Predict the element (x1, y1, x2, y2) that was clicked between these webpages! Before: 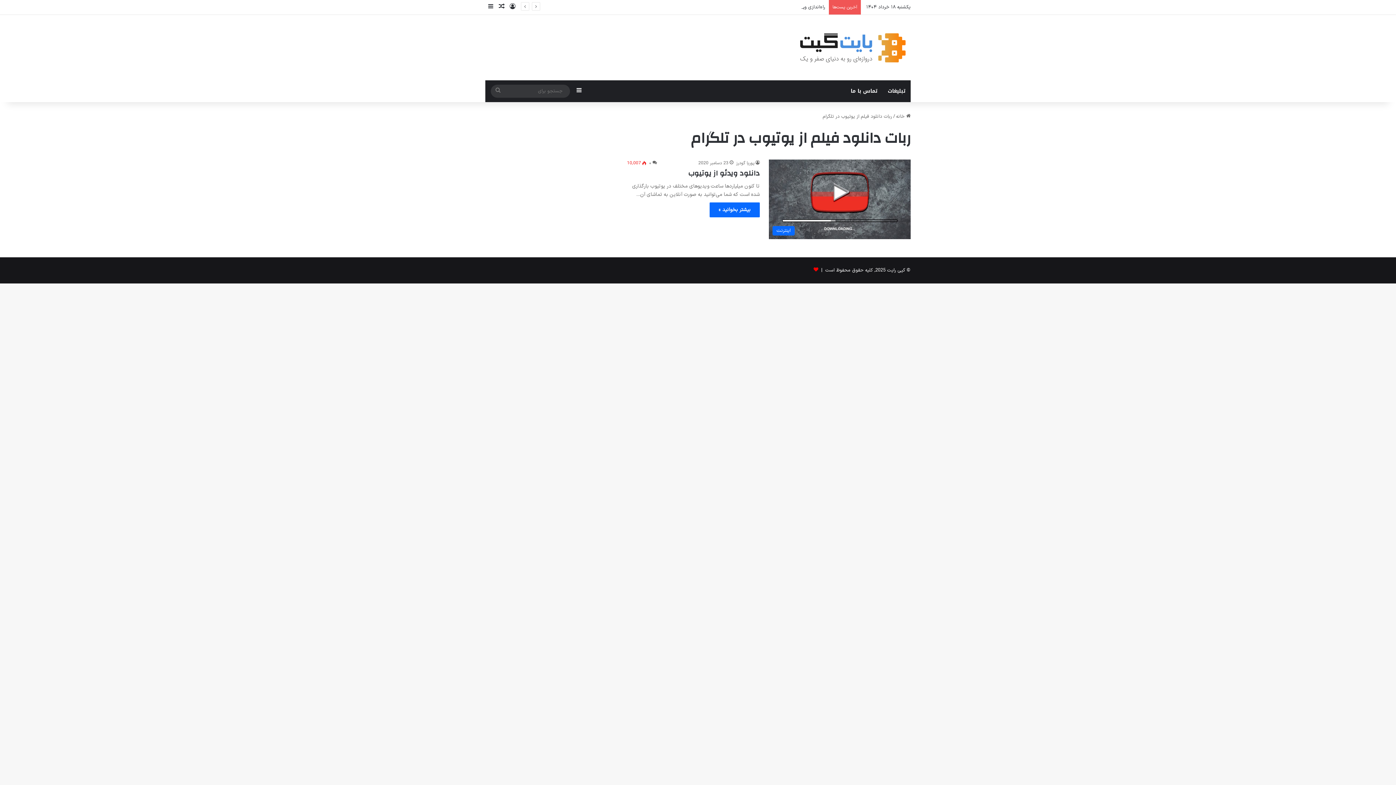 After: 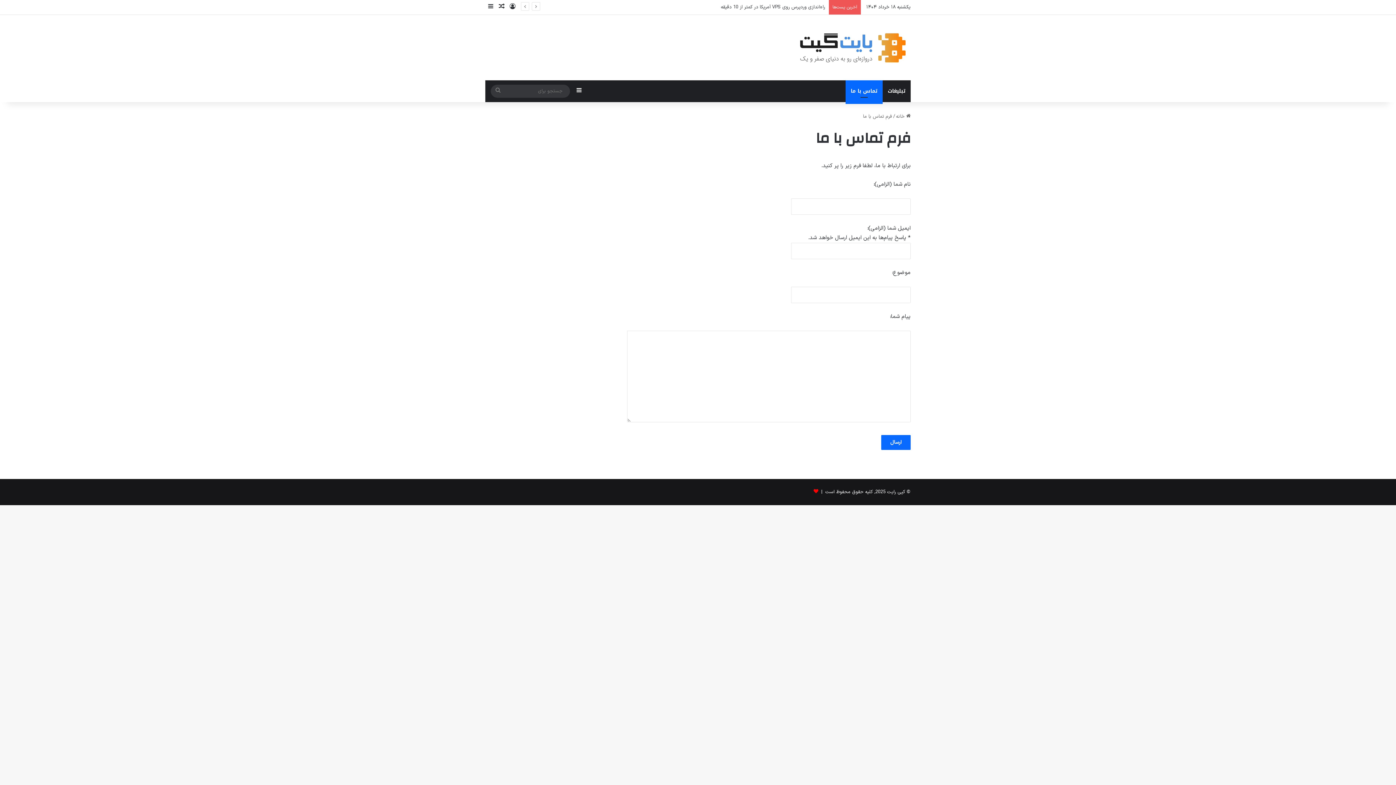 Action: bbox: (845, 80, 882, 102) label: تماس با ما